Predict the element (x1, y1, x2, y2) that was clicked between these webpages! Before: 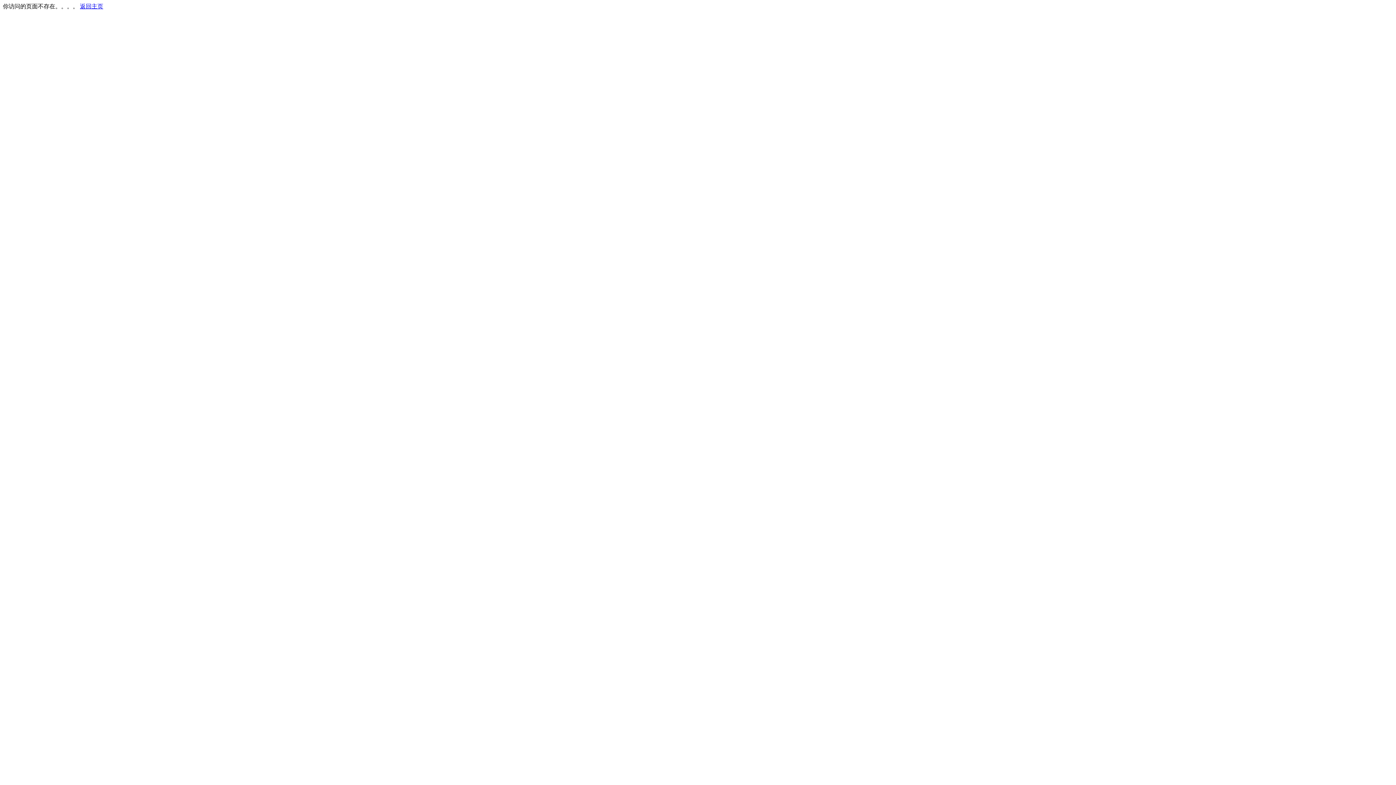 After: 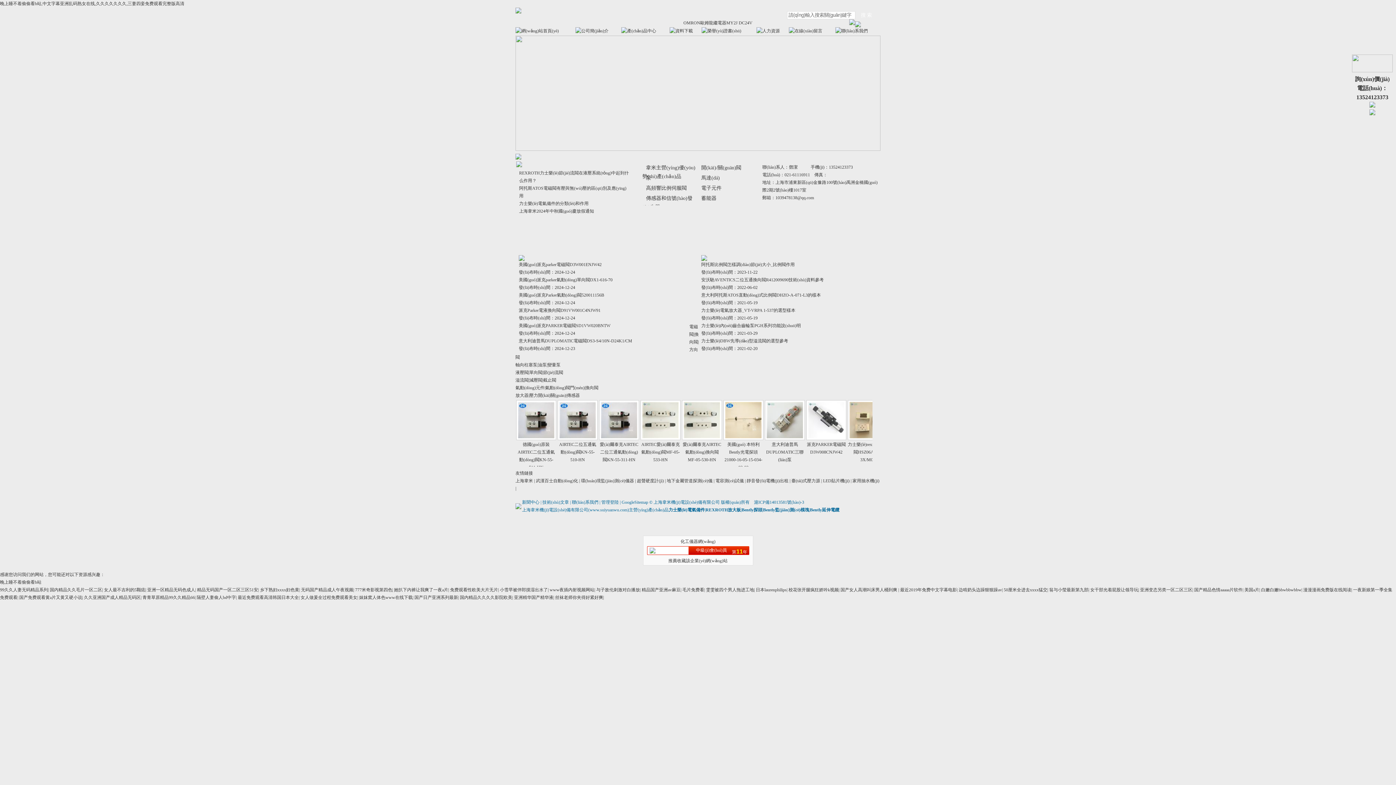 Action: bbox: (80, 3, 103, 9) label: 返回主页